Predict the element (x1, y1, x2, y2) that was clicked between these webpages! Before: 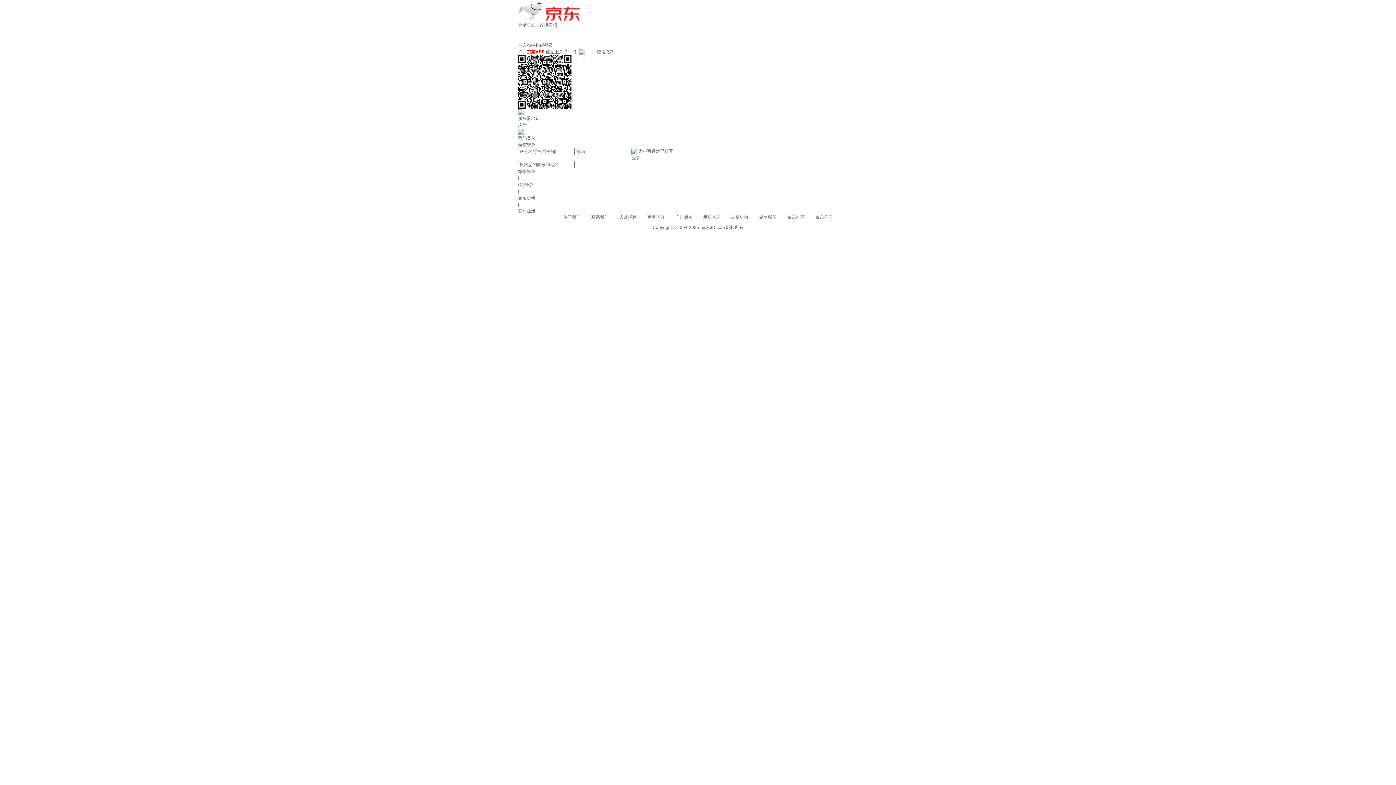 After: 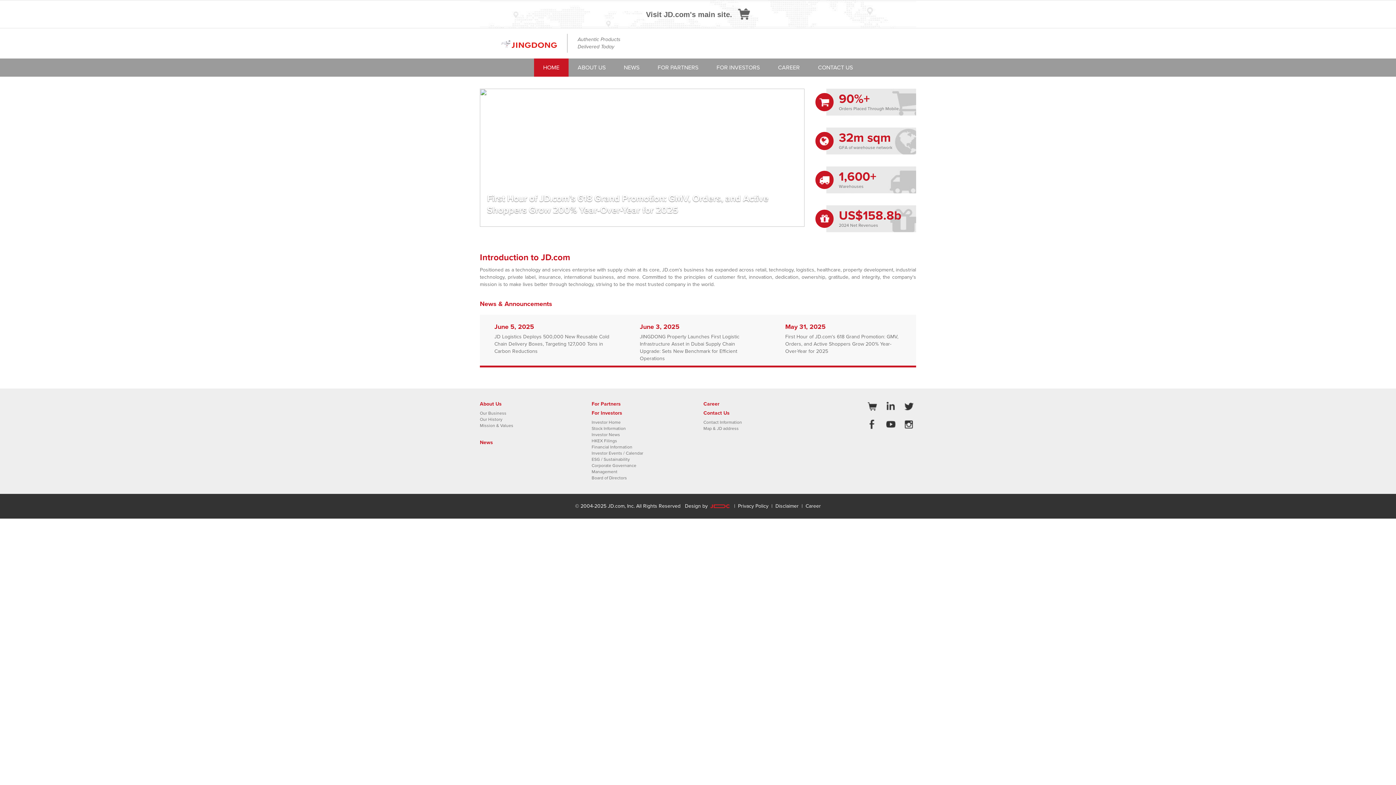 Action: bbox: (518, 8, 580, 13)